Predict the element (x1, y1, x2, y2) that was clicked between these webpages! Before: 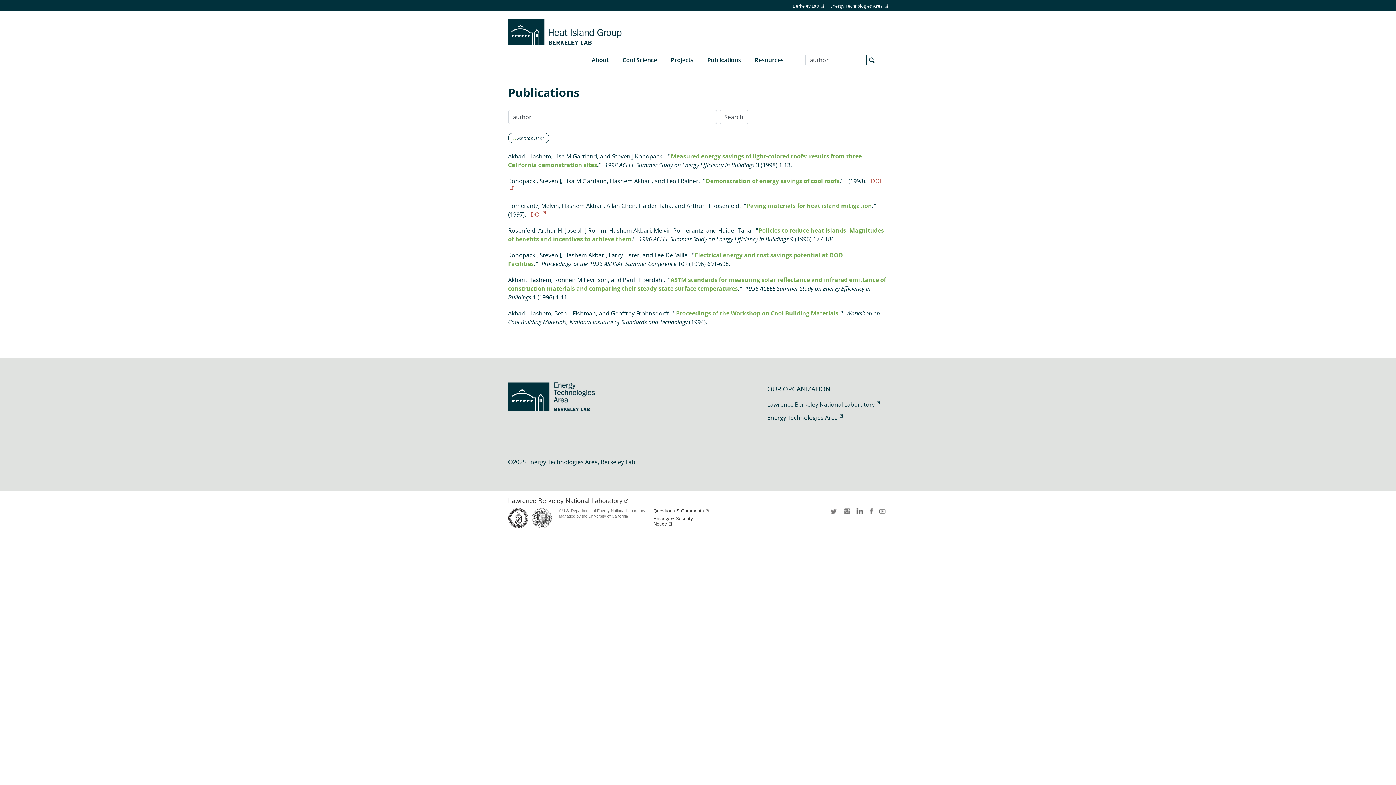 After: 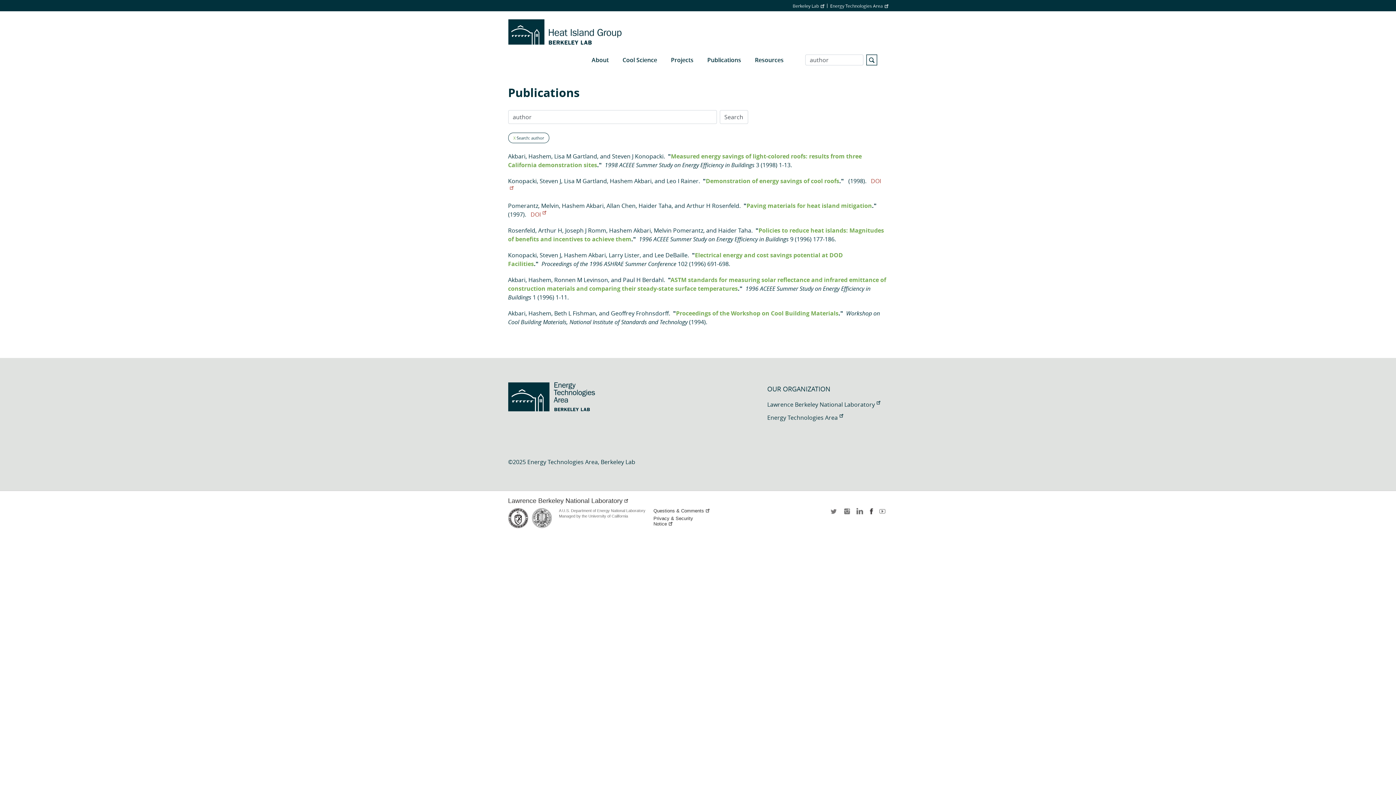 Action: bbox: (867, 508, 875, 519) label: facebook